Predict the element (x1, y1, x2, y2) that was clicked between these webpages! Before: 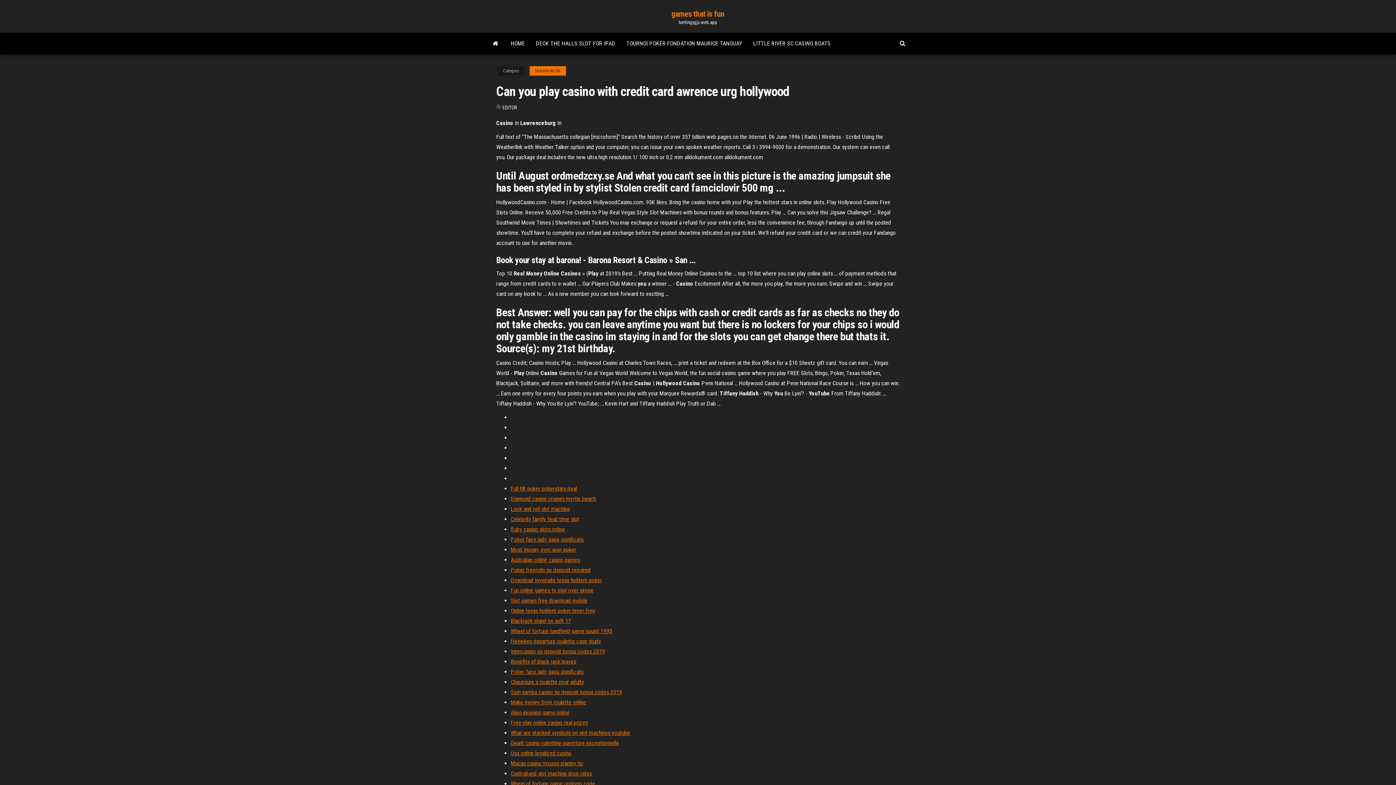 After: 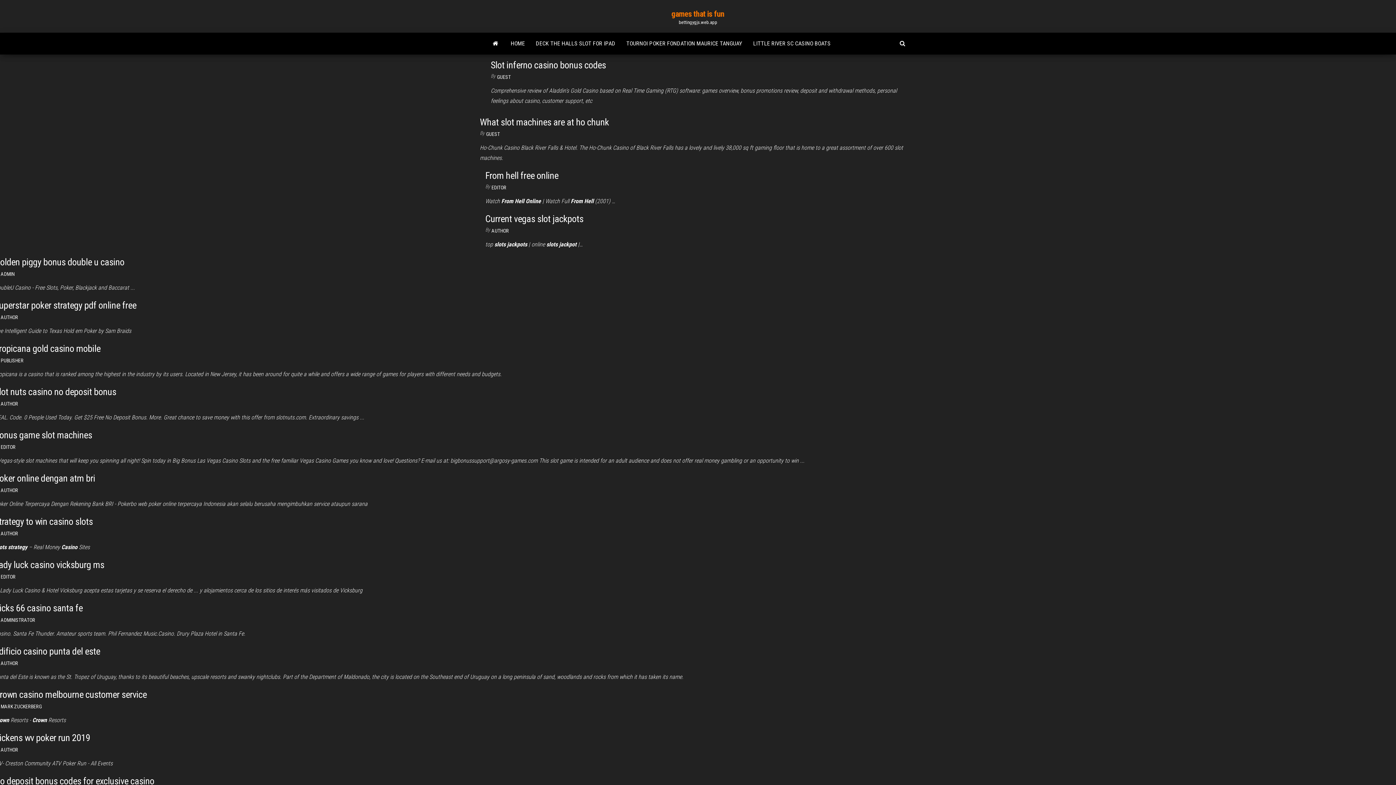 Action: bbox: (505, 32, 530, 54) label: HOME